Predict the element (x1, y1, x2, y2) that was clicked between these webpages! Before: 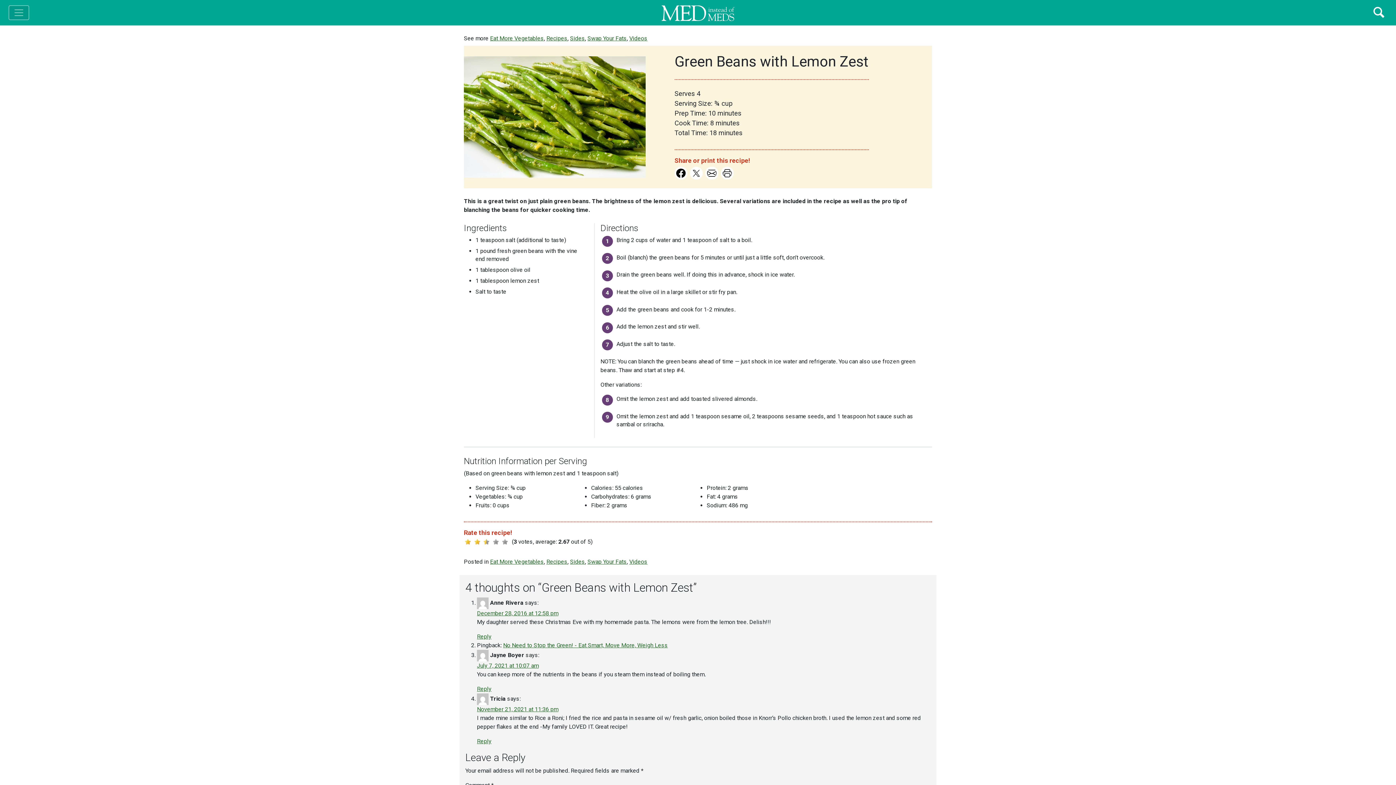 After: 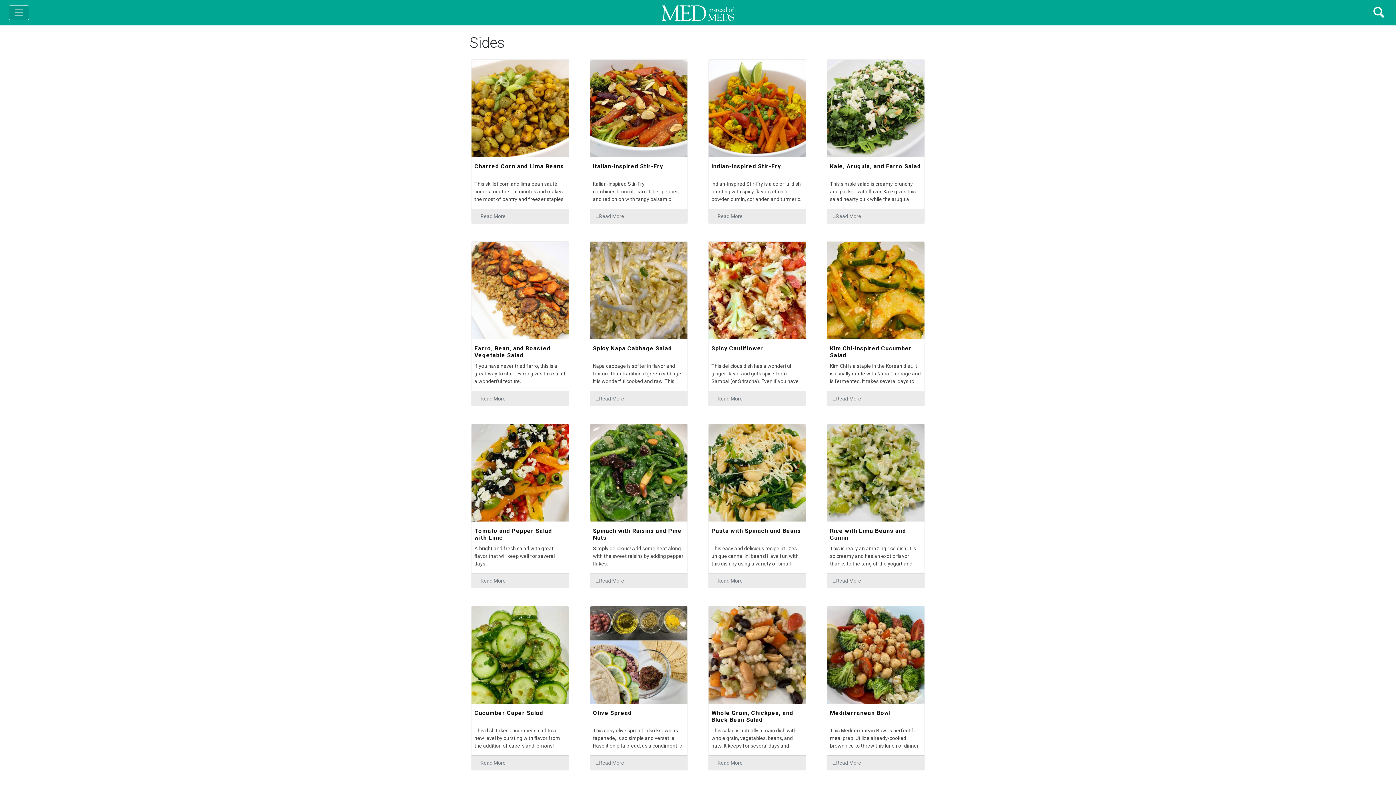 Action: label: Sides bbox: (570, 34, 585, 41)